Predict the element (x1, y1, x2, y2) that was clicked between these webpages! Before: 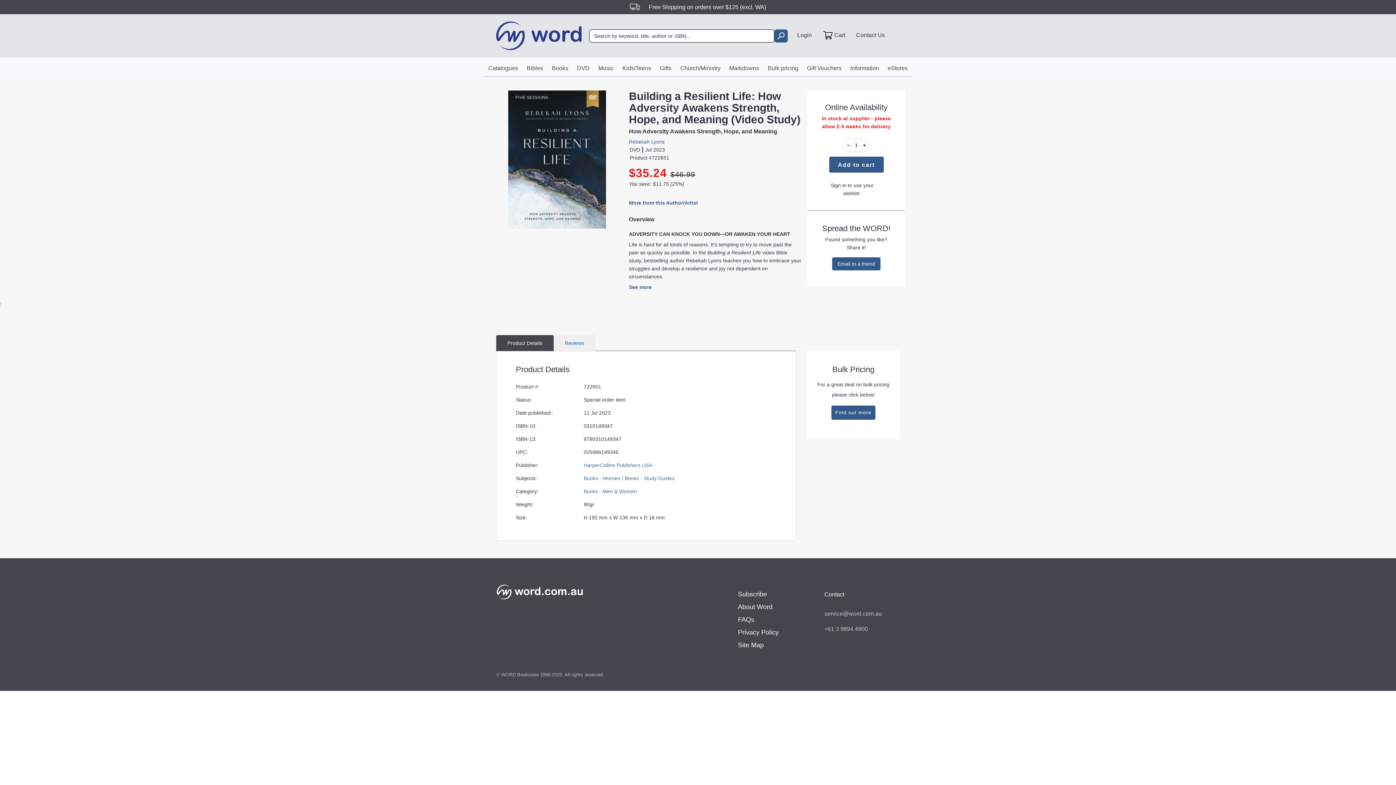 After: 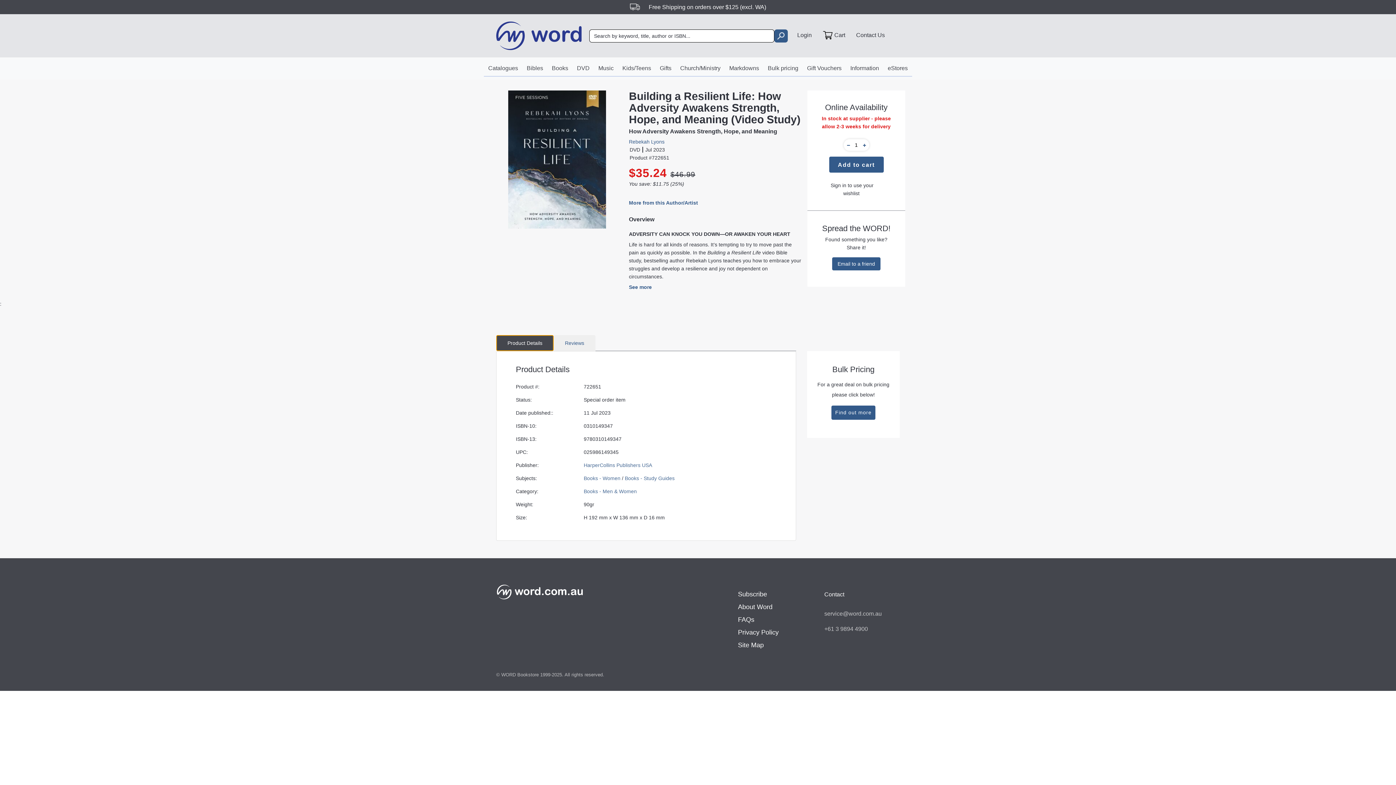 Action: label: Product Details bbox: (496, 335, 553, 351)